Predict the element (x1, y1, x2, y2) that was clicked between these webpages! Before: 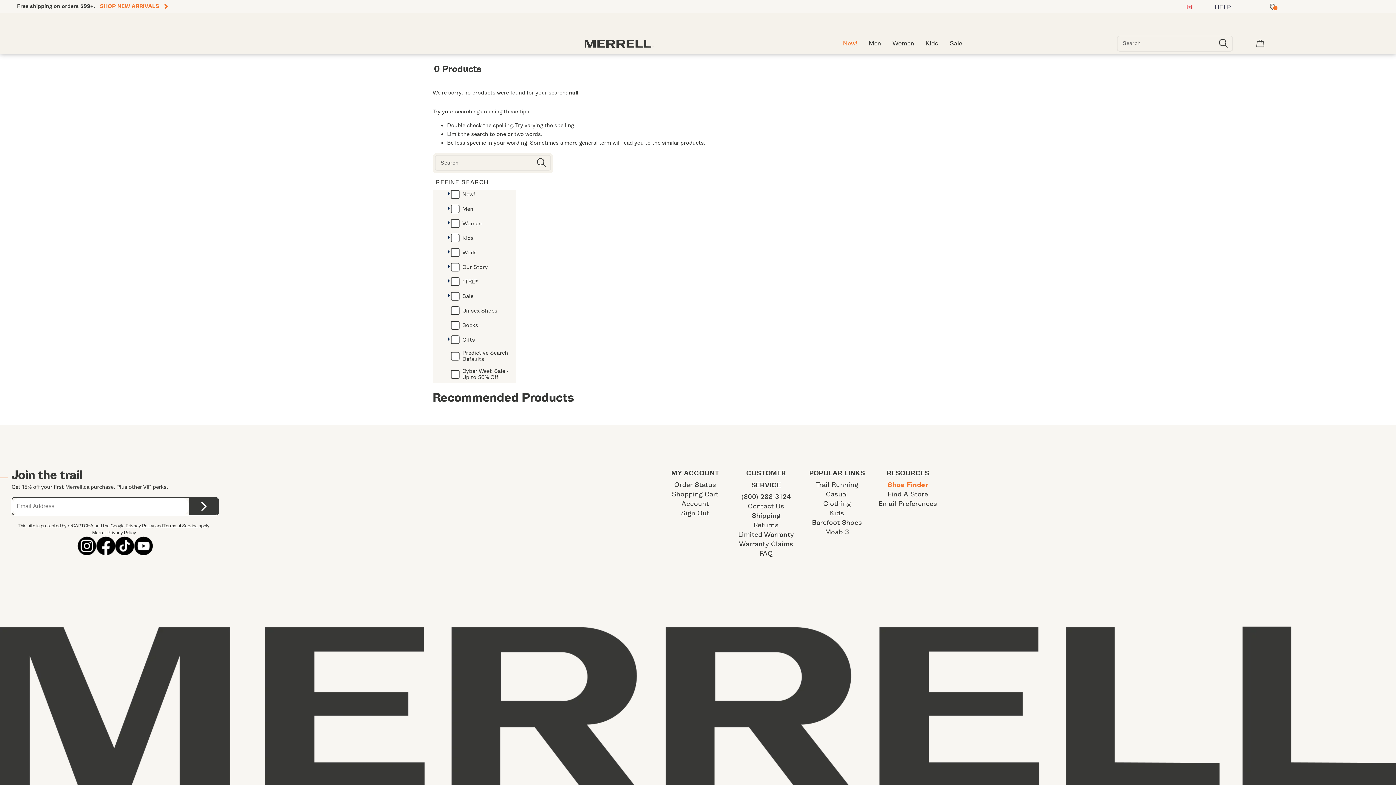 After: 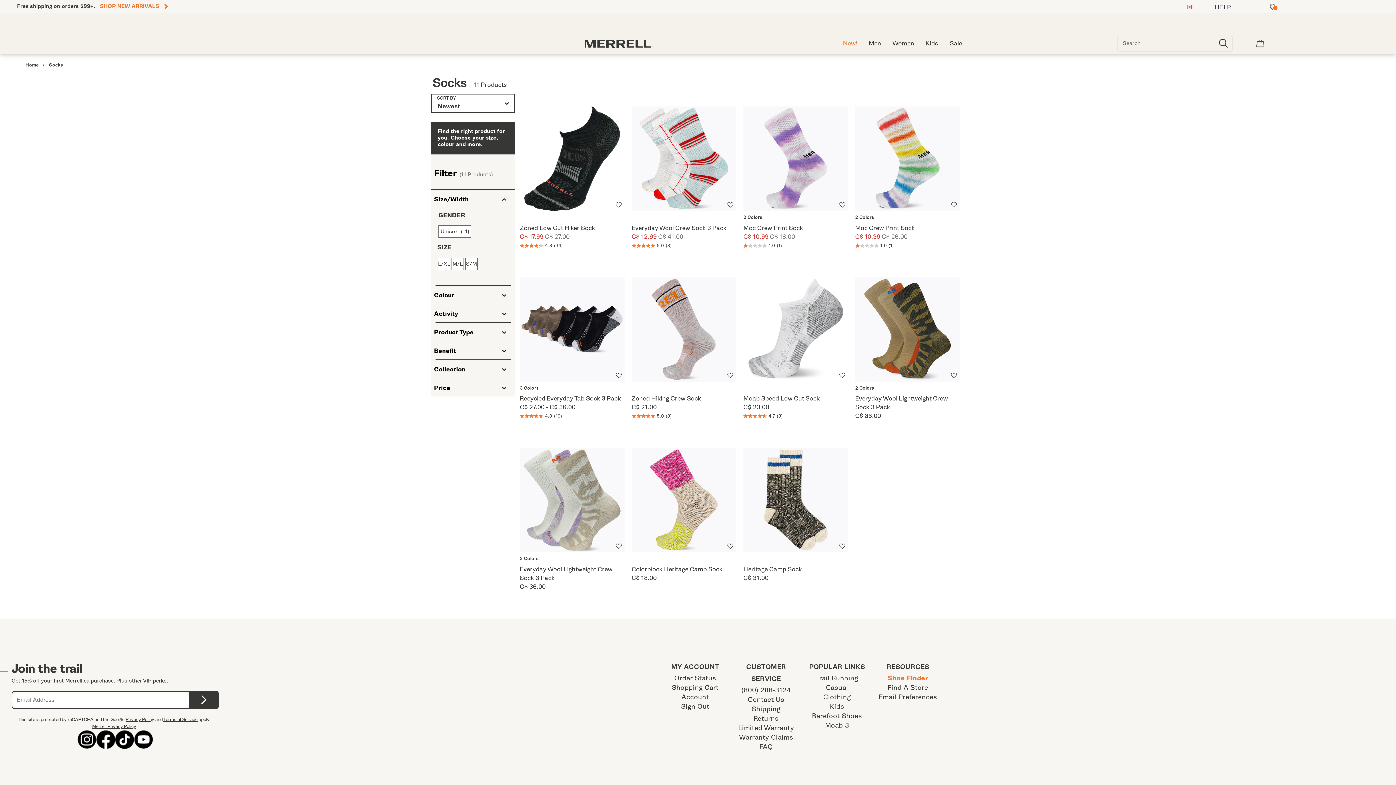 Action: label: Socks bbox: (447, 321, 516, 329)